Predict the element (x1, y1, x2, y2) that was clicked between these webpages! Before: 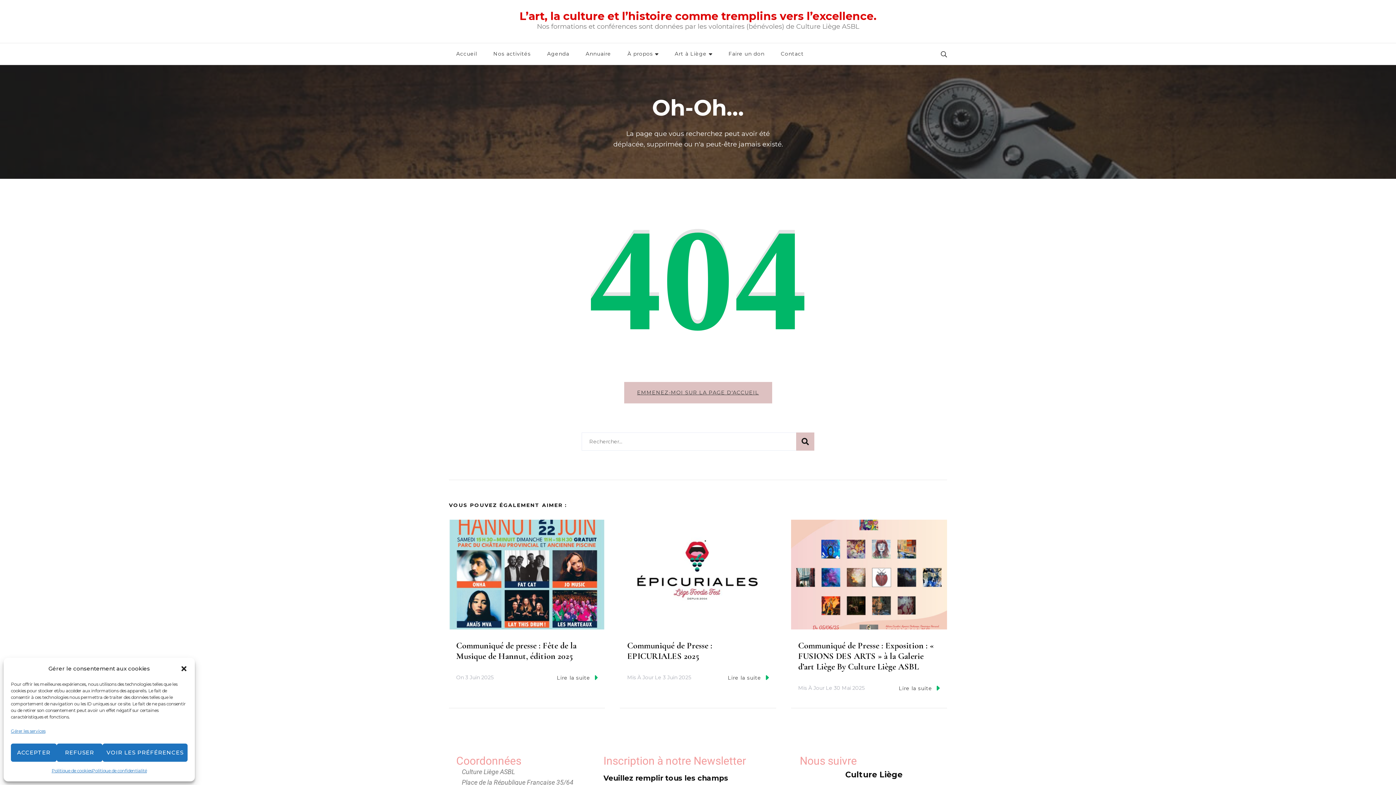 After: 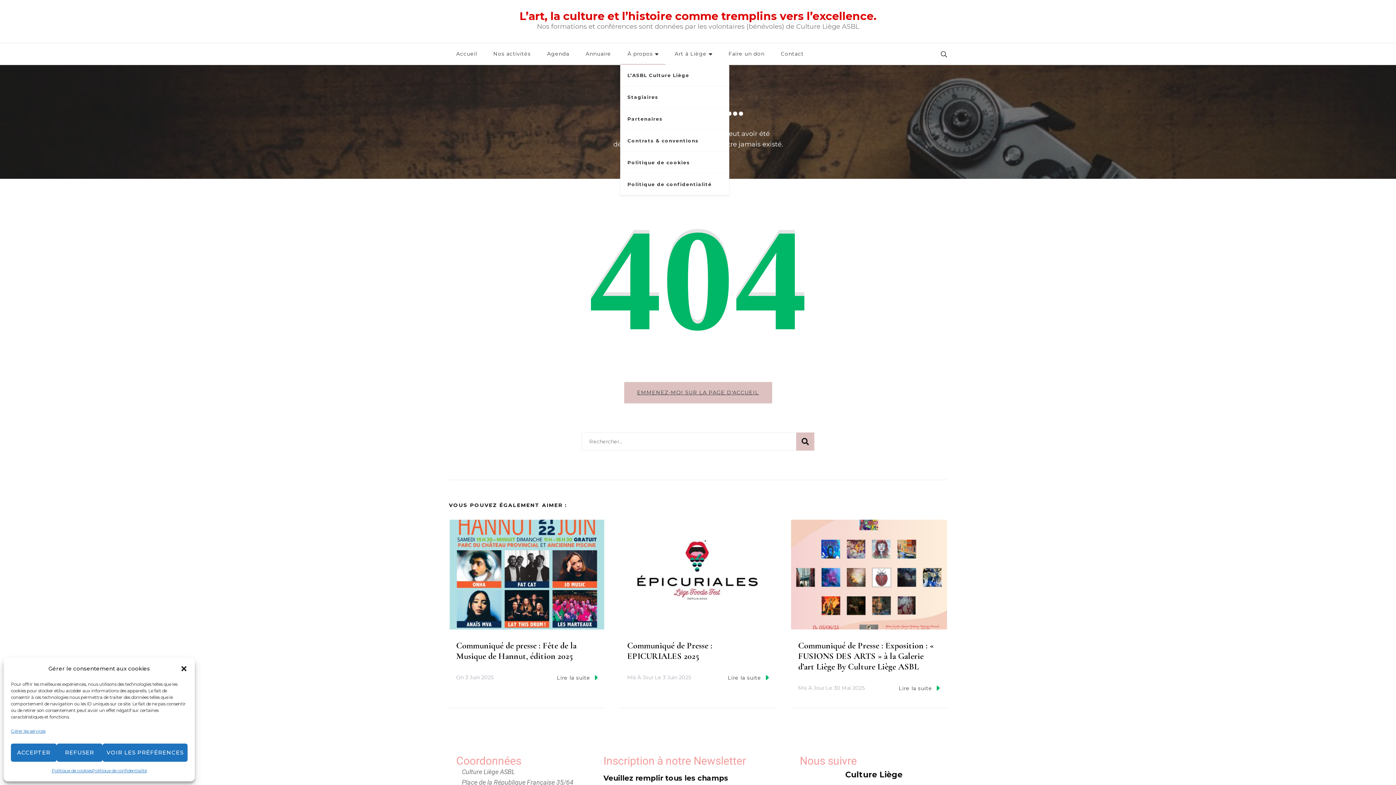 Action: label: À propos bbox: (620, 43, 665, 64)